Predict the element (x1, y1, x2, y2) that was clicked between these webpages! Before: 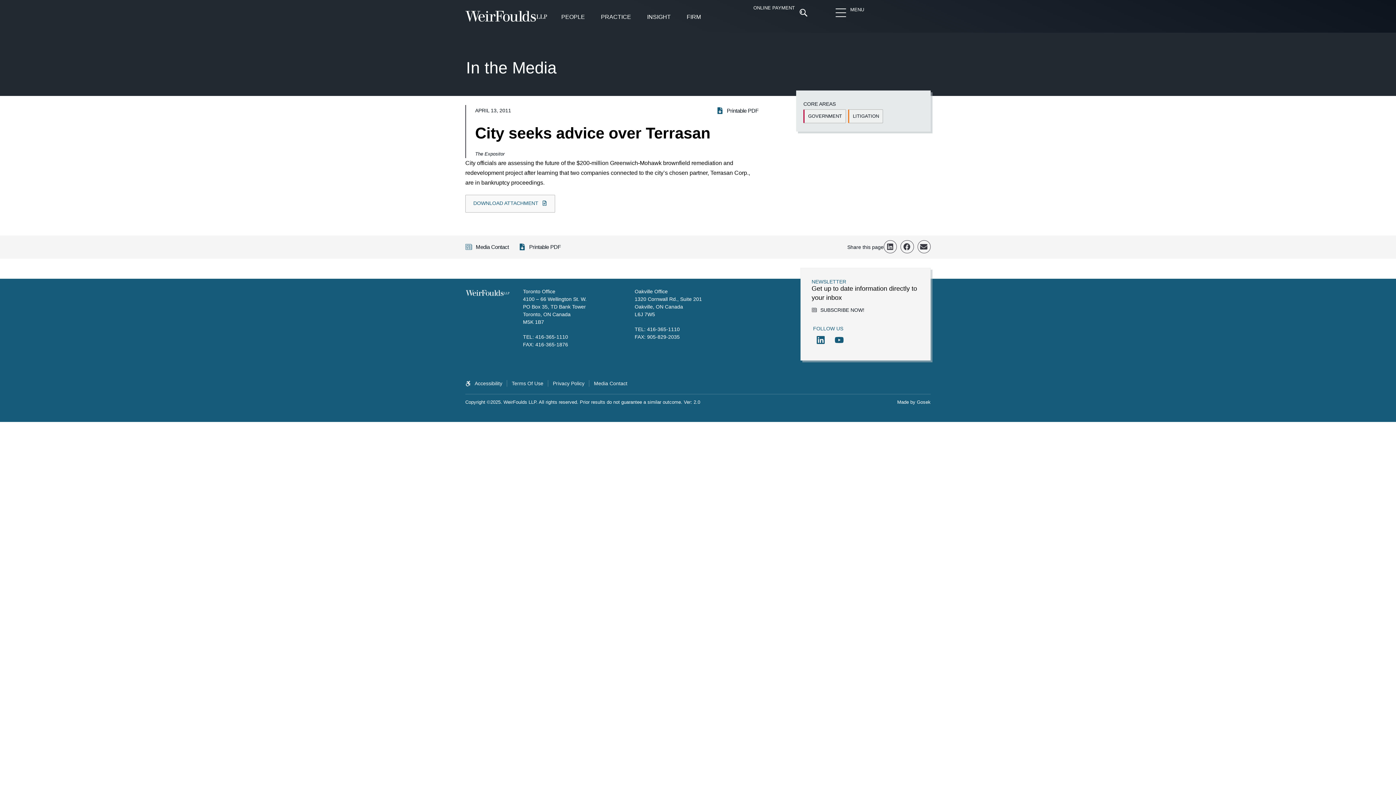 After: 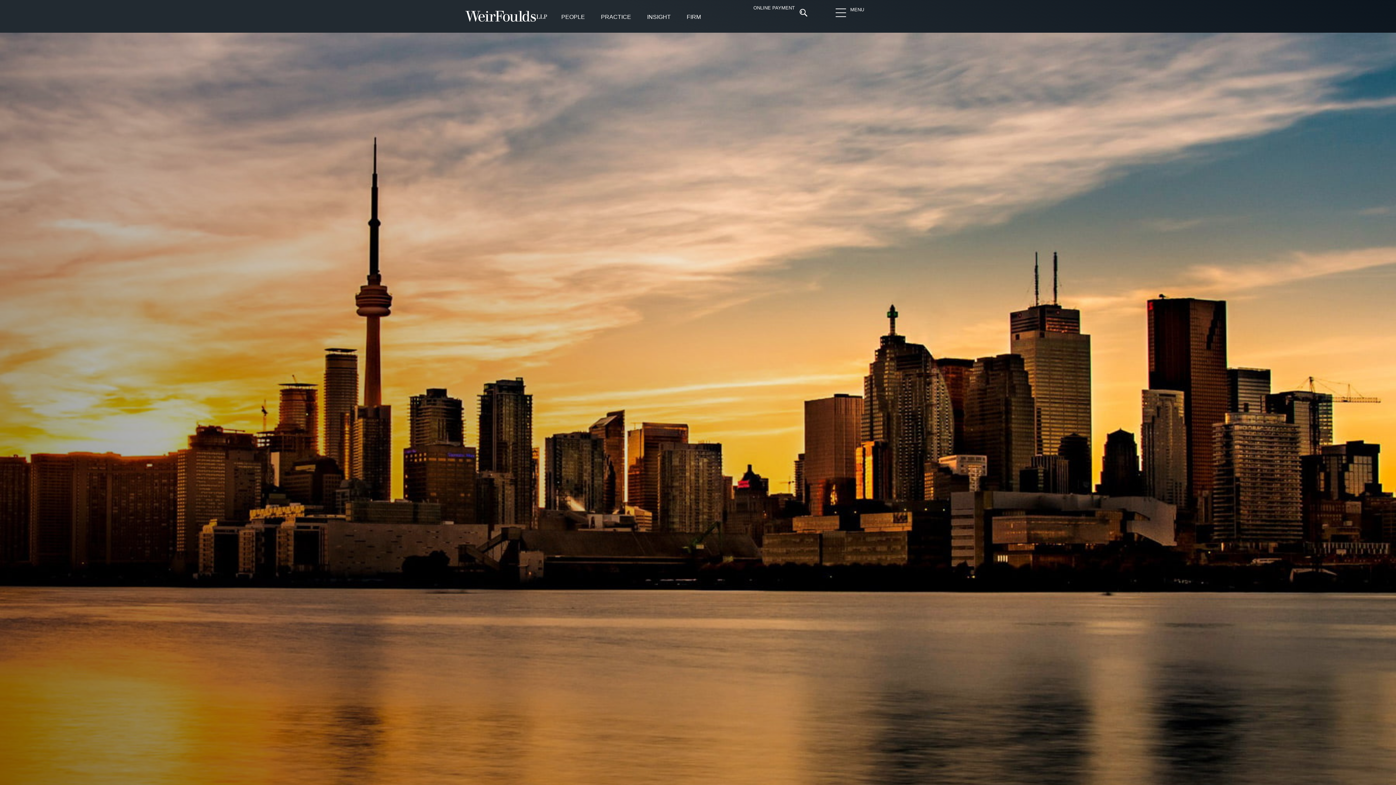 Action: bbox: (464, 8, 548, 23)